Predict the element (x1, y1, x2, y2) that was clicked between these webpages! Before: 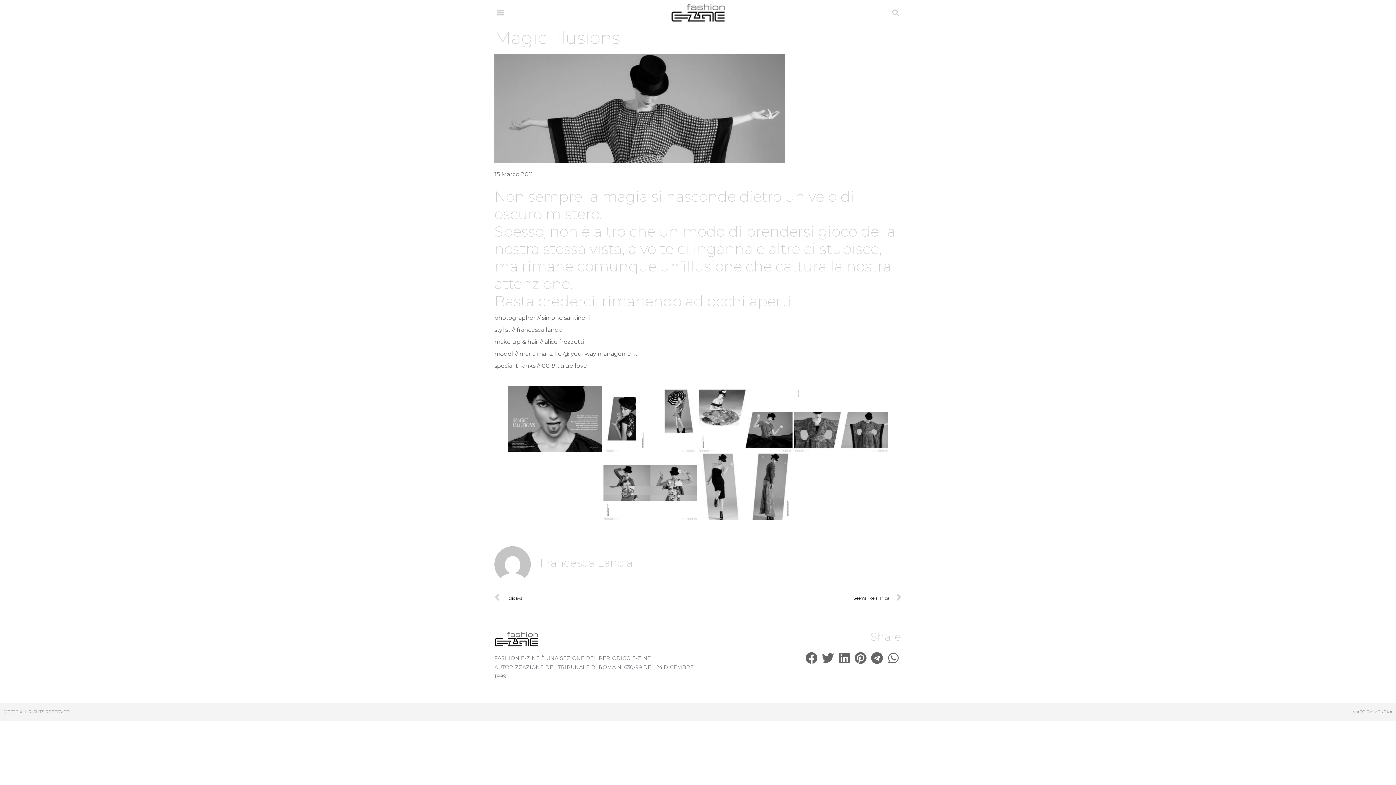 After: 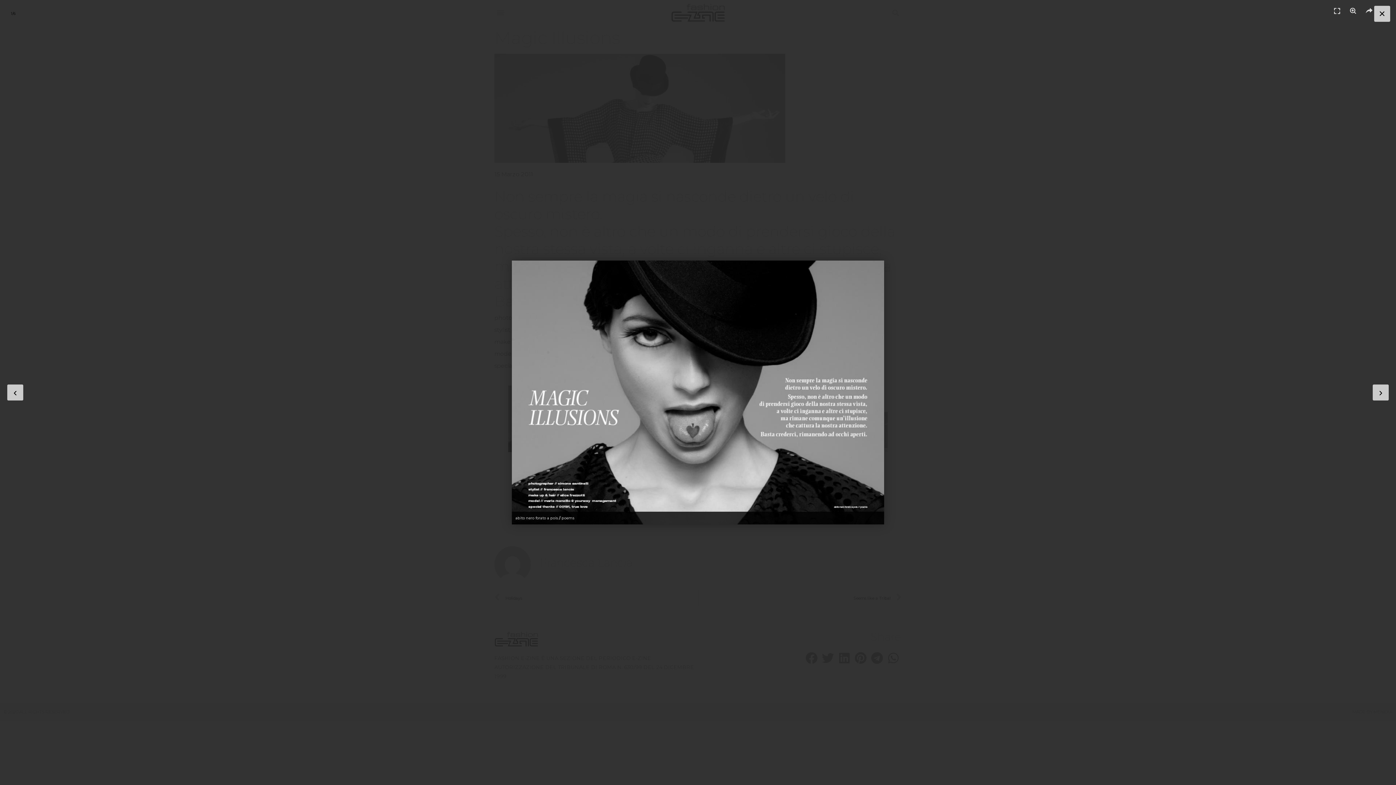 Action: bbox: (508, 385, 602, 452)